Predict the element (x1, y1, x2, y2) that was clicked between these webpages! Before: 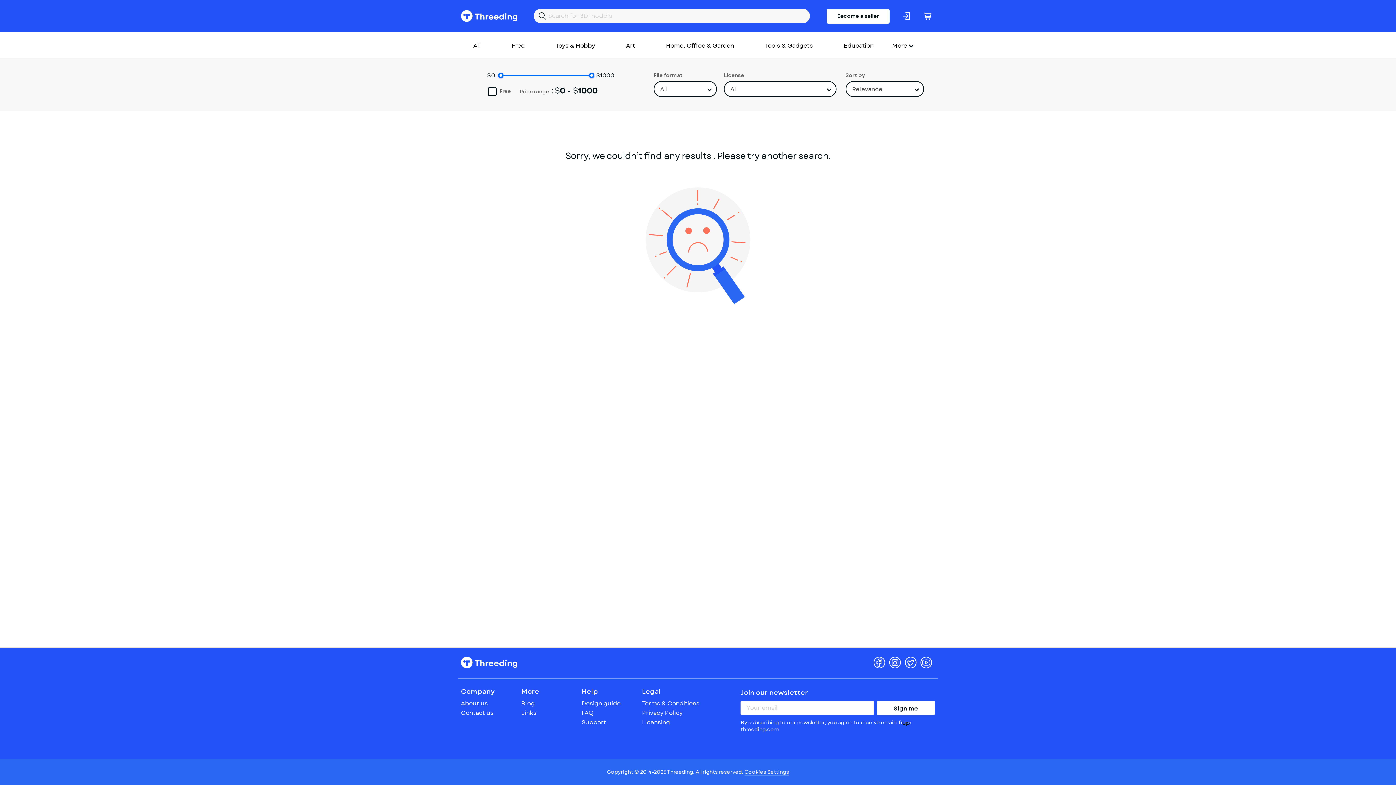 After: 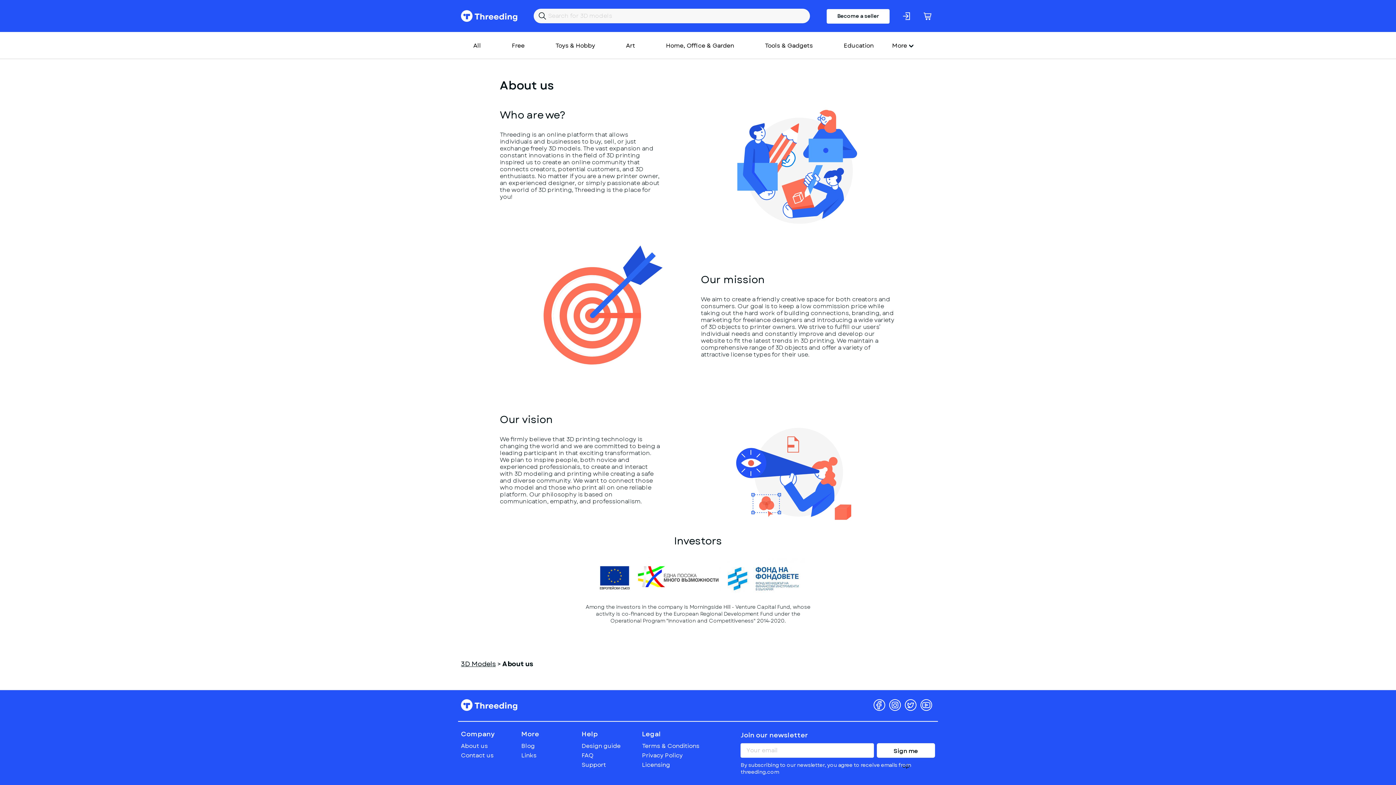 Action: bbox: (461, 699, 488, 708) label: About us